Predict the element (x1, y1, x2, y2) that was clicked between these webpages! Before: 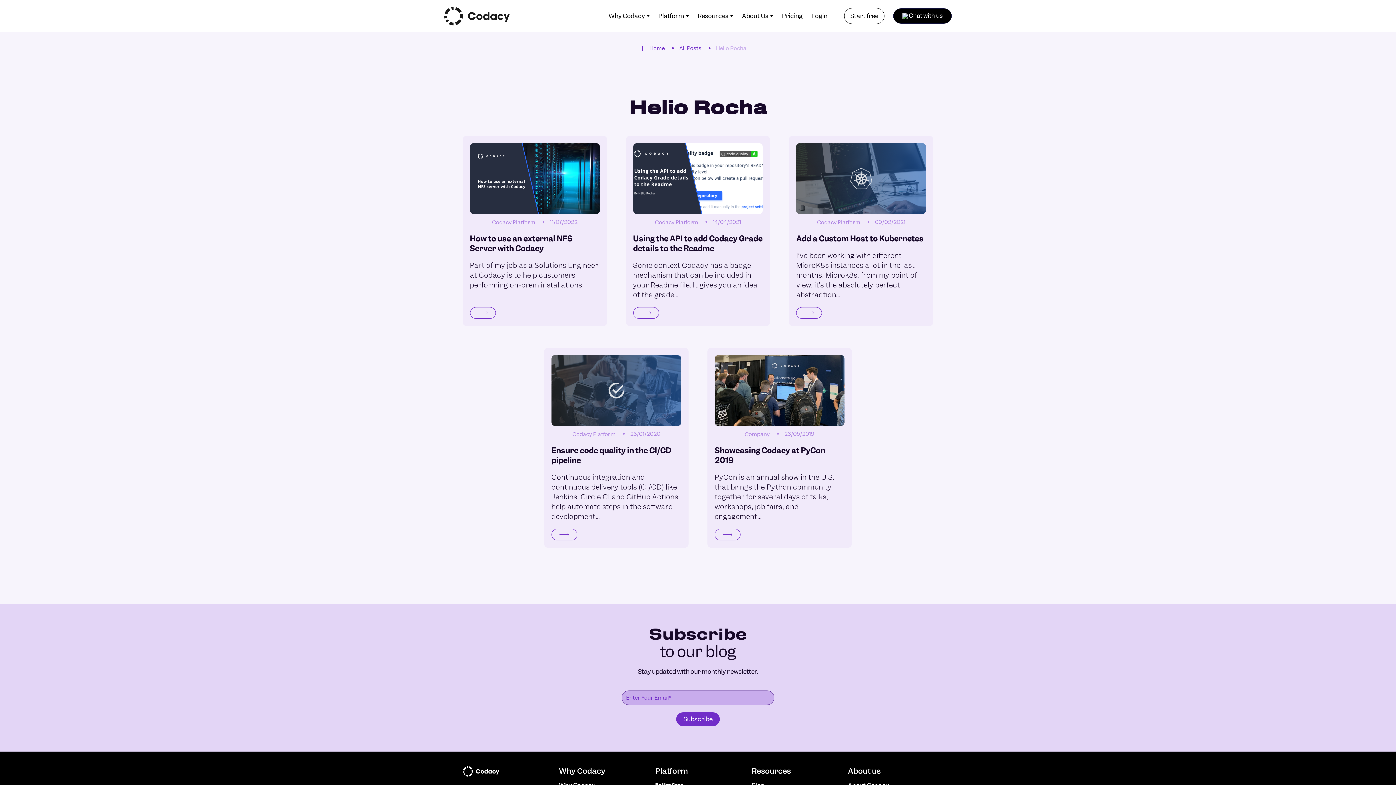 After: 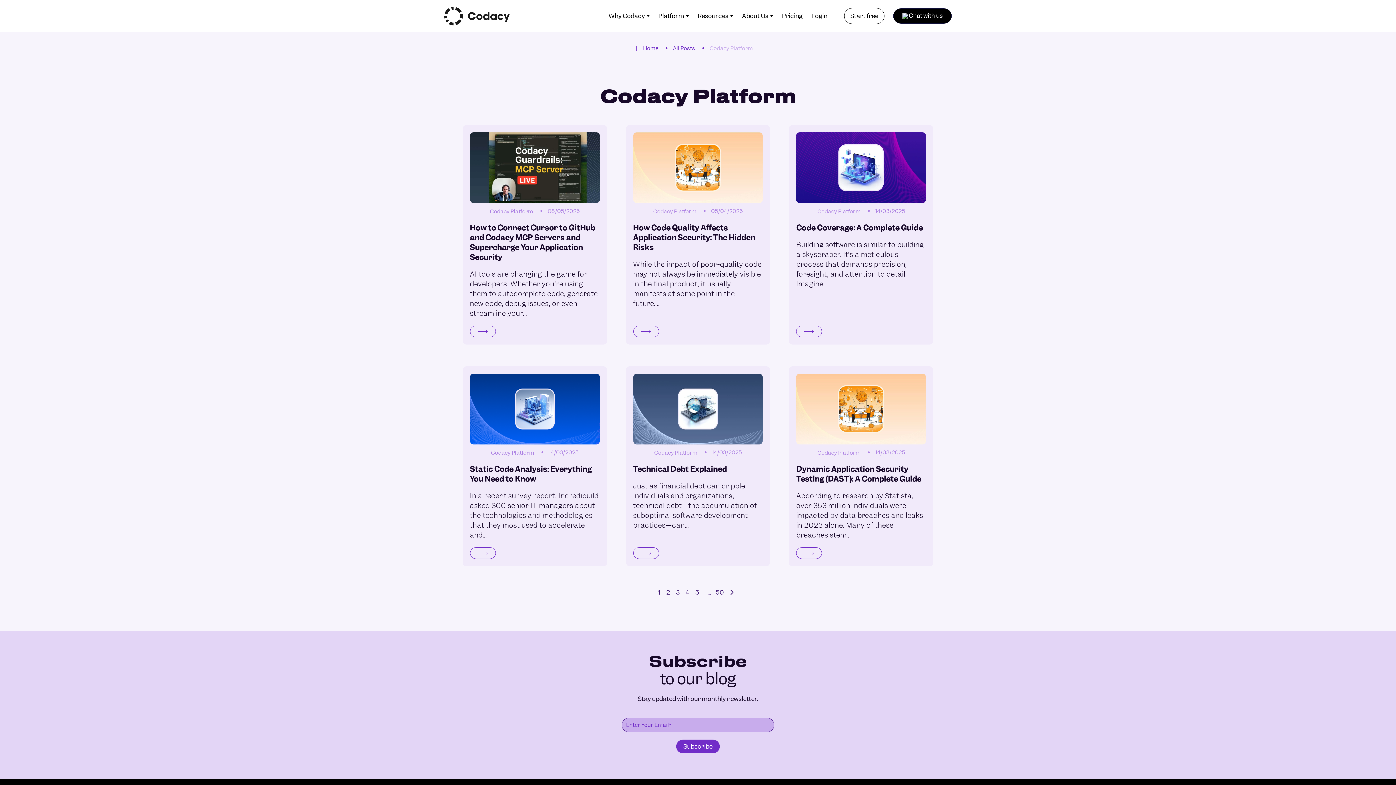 Action: bbox: (655, 218, 698, 226) label: Codacy Platform